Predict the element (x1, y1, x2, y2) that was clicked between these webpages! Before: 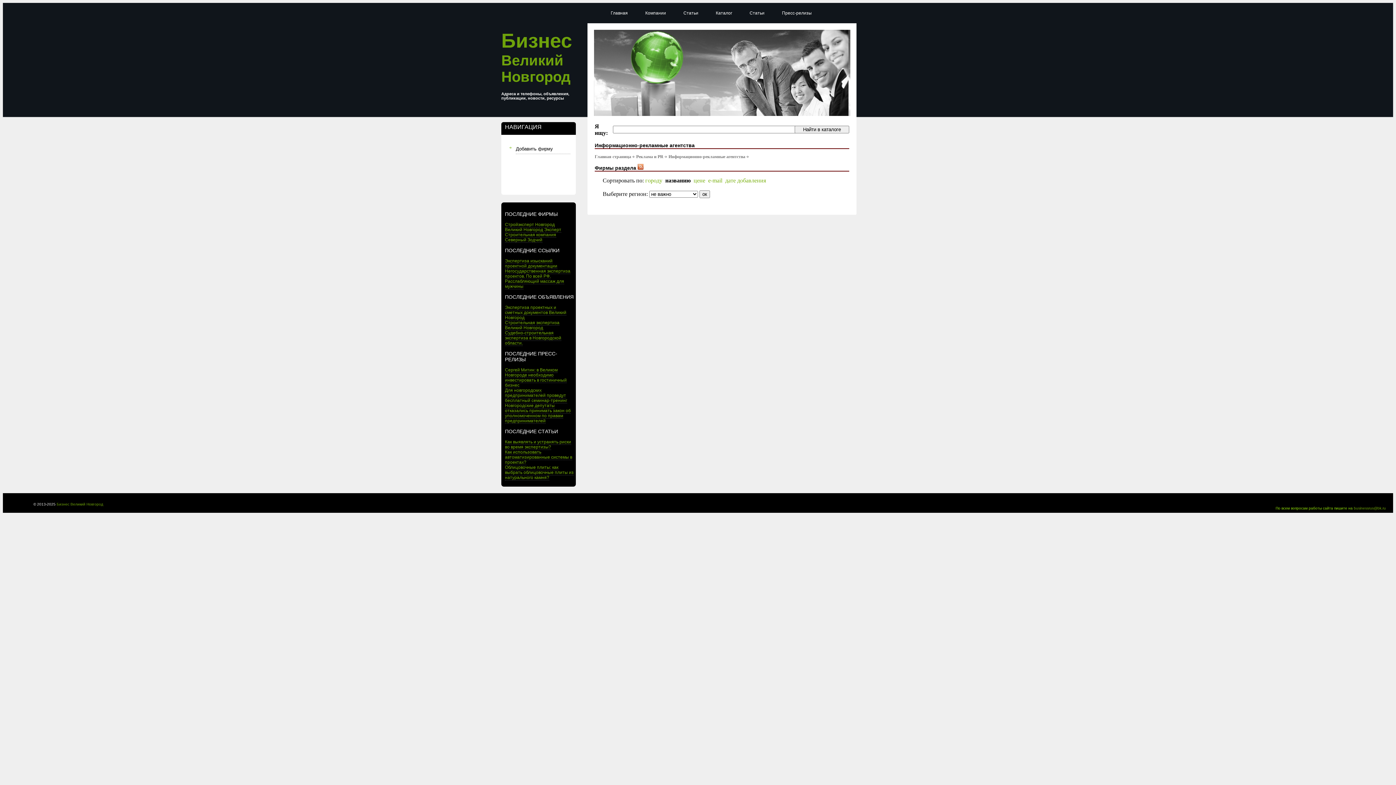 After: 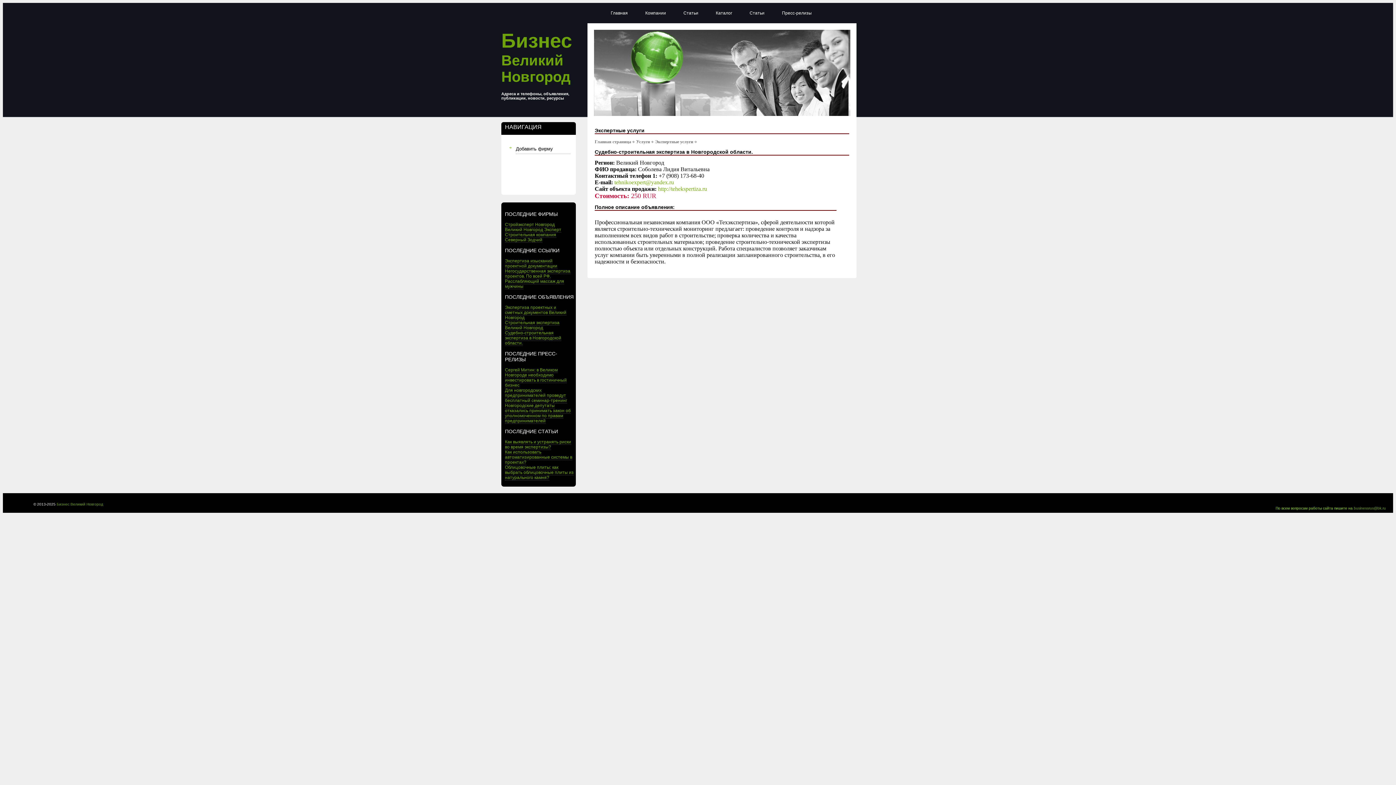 Action: bbox: (505, 330, 561, 346) label: Судебно-строительная экспертиза в Новгородской области.